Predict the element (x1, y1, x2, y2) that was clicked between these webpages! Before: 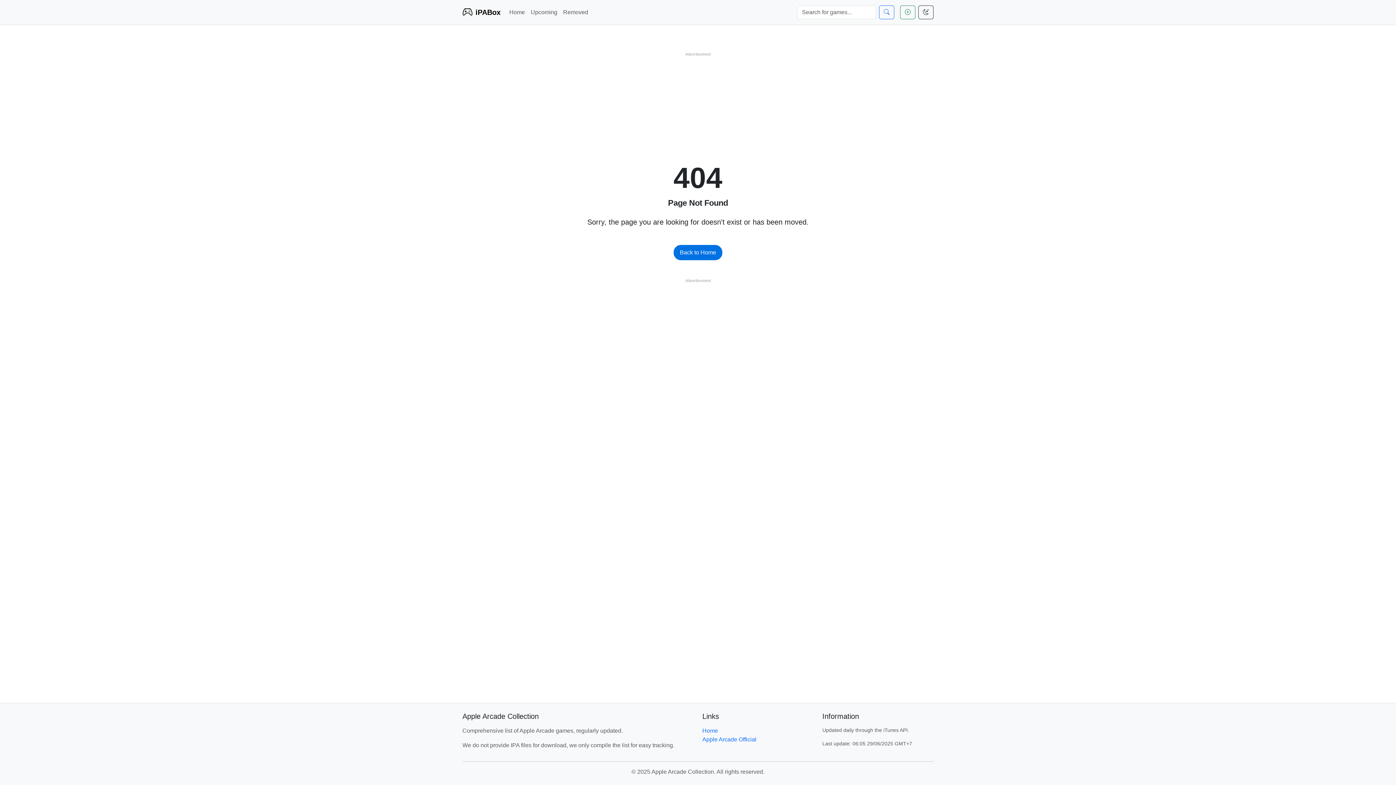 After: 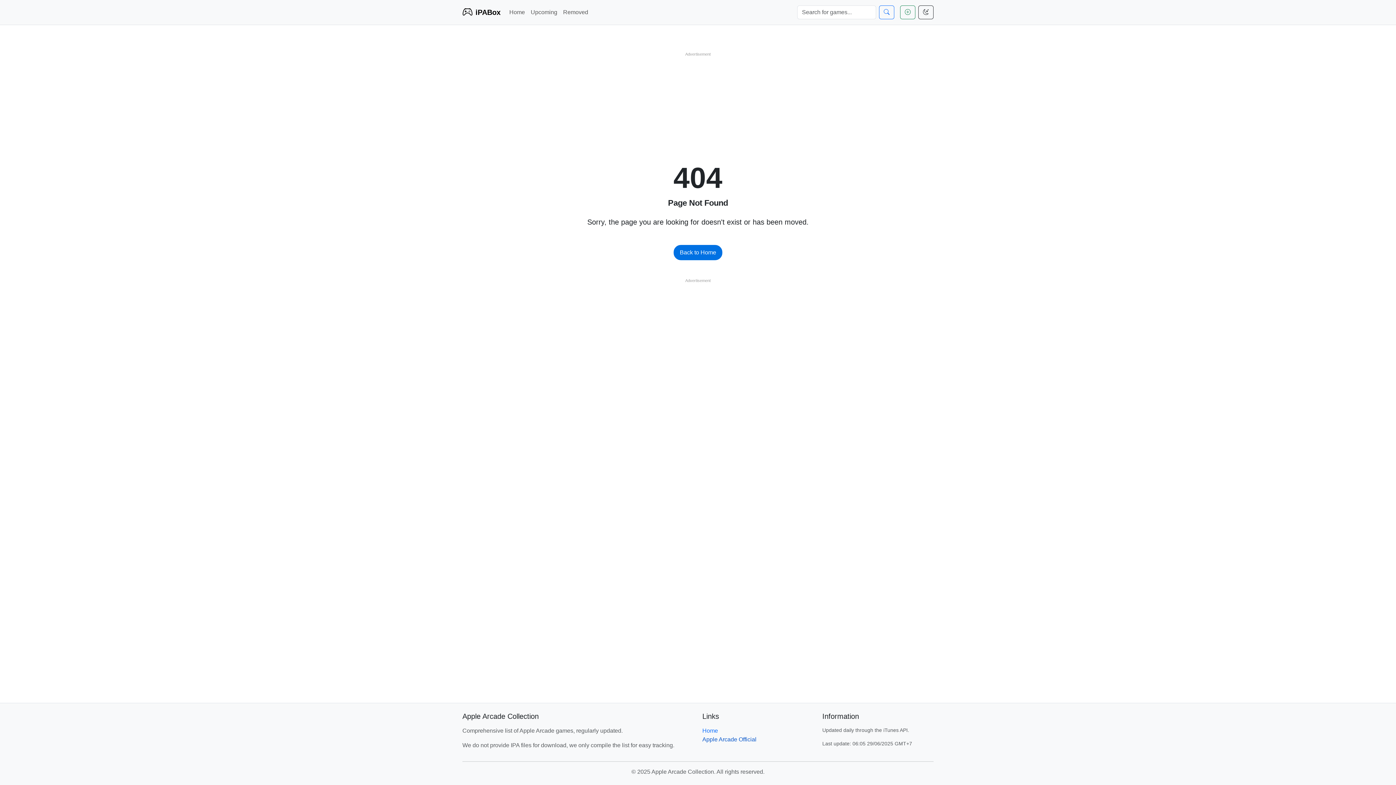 Action: bbox: (702, 736, 756, 742) label: Apple Arcade Official